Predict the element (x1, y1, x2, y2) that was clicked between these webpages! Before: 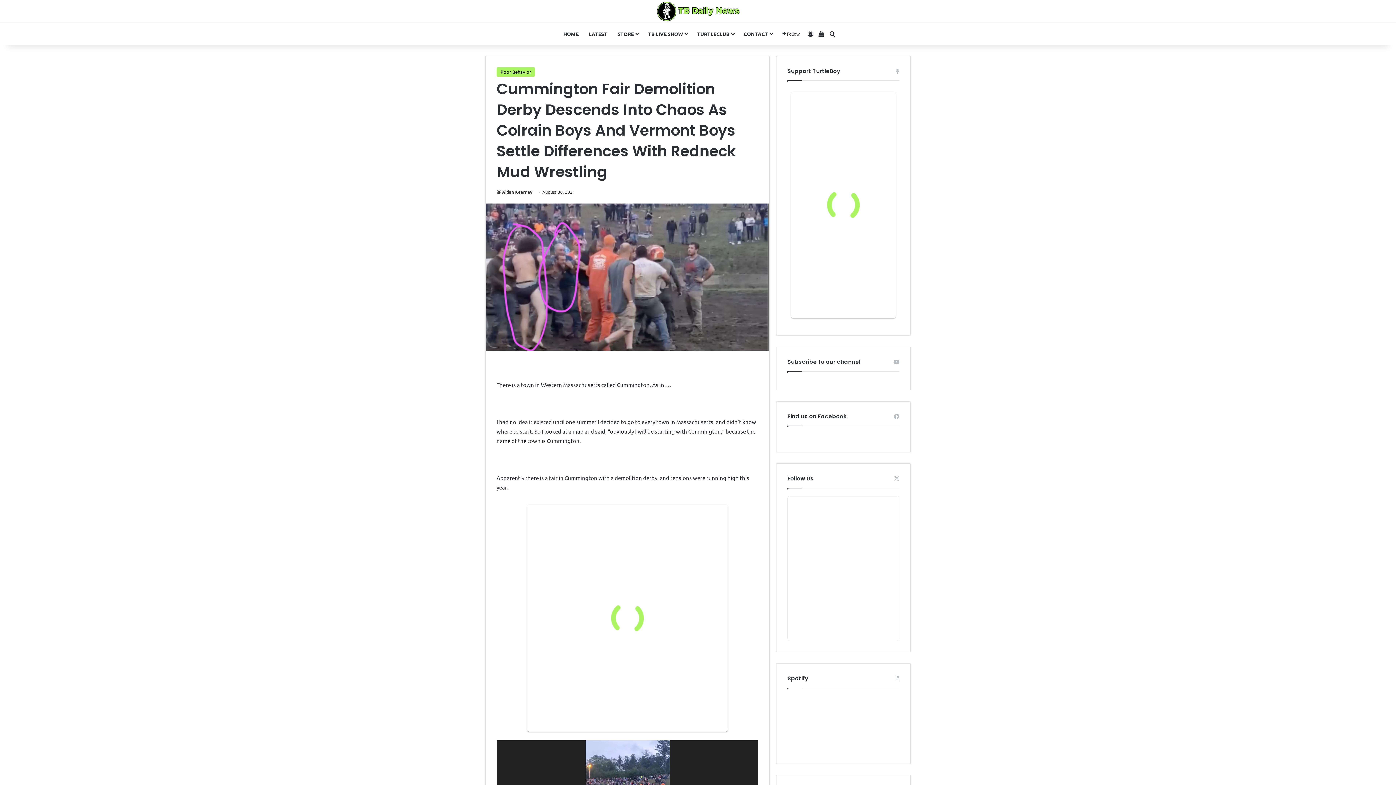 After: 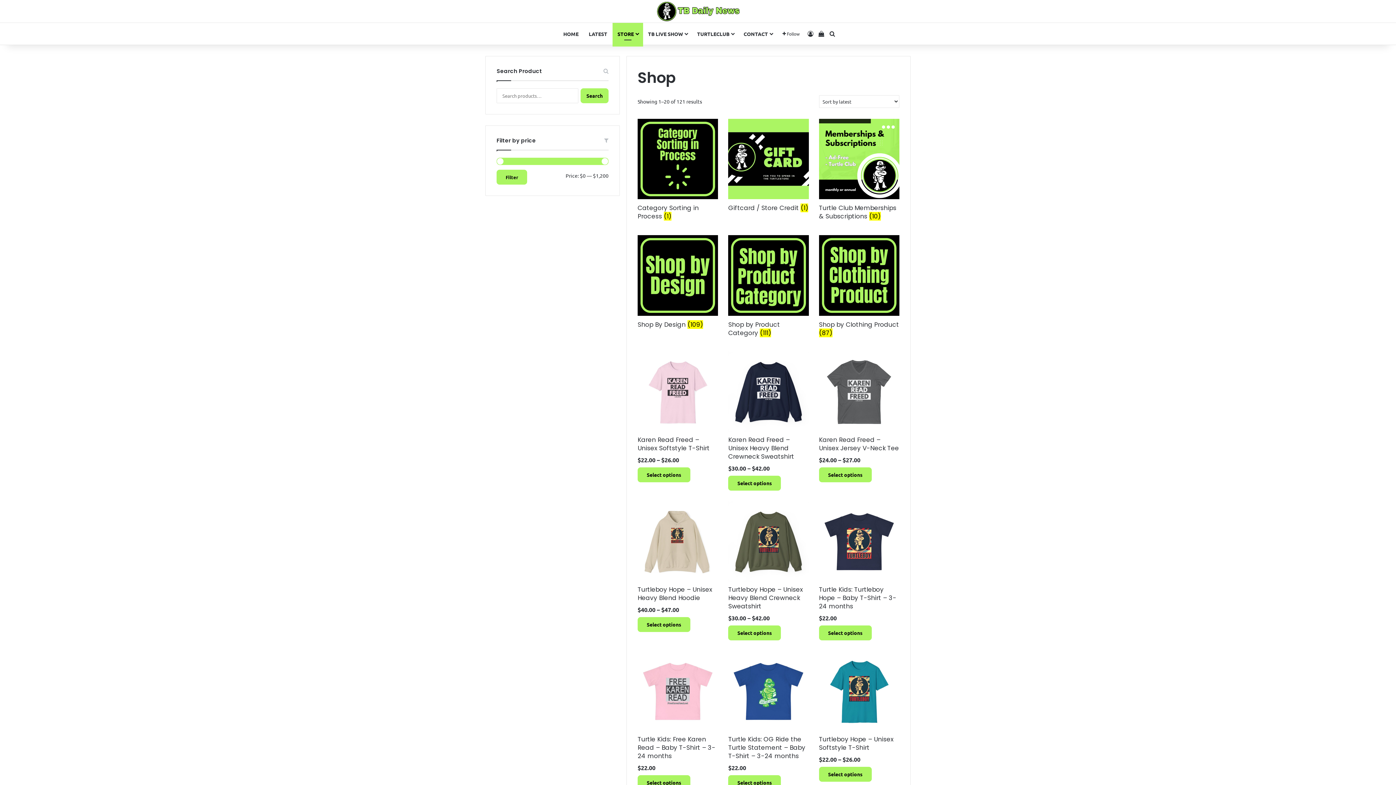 Action: label: STORE bbox: (612, 22, 643, 44)